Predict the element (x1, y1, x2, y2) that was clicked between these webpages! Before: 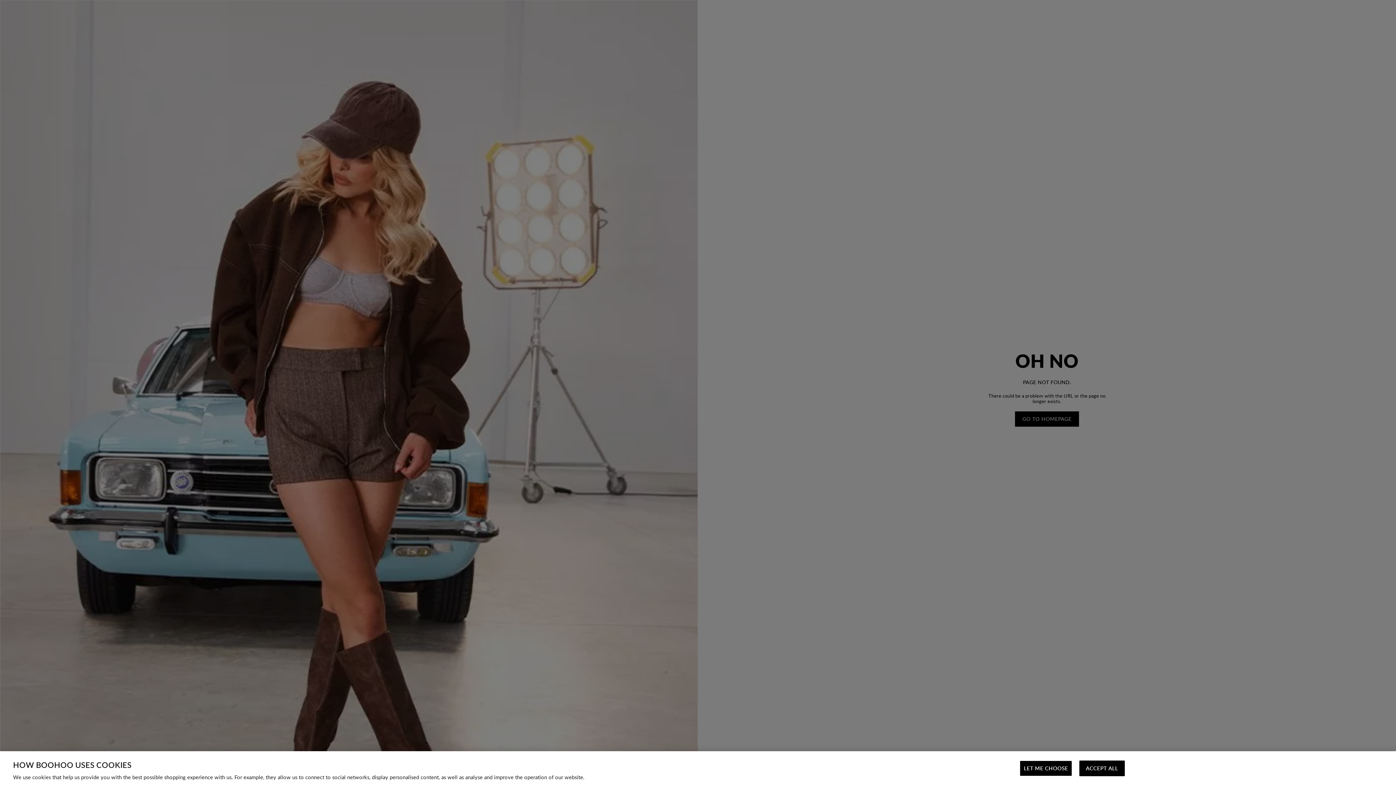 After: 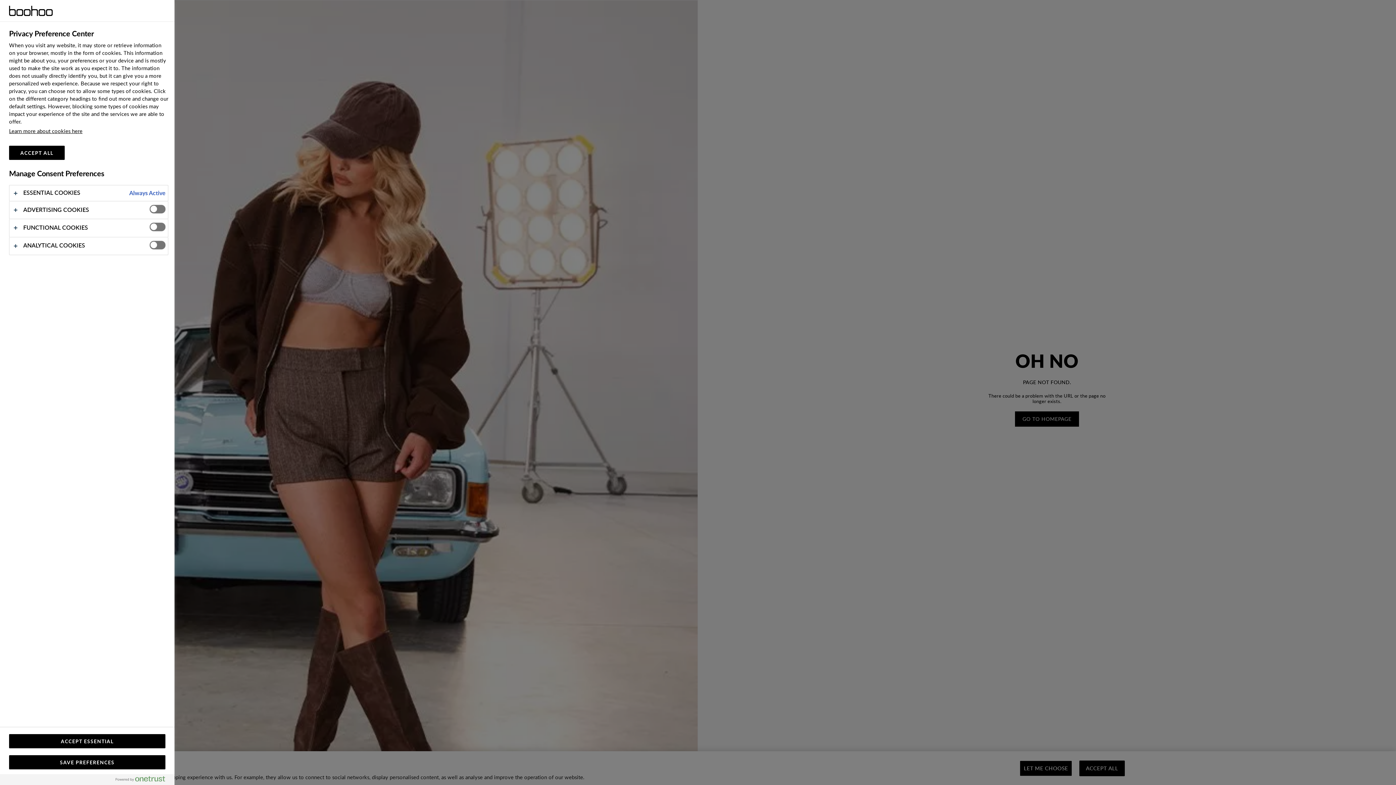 Action: bbox: (1020, 761, 1072, 776) label: LET ME CHOOSE